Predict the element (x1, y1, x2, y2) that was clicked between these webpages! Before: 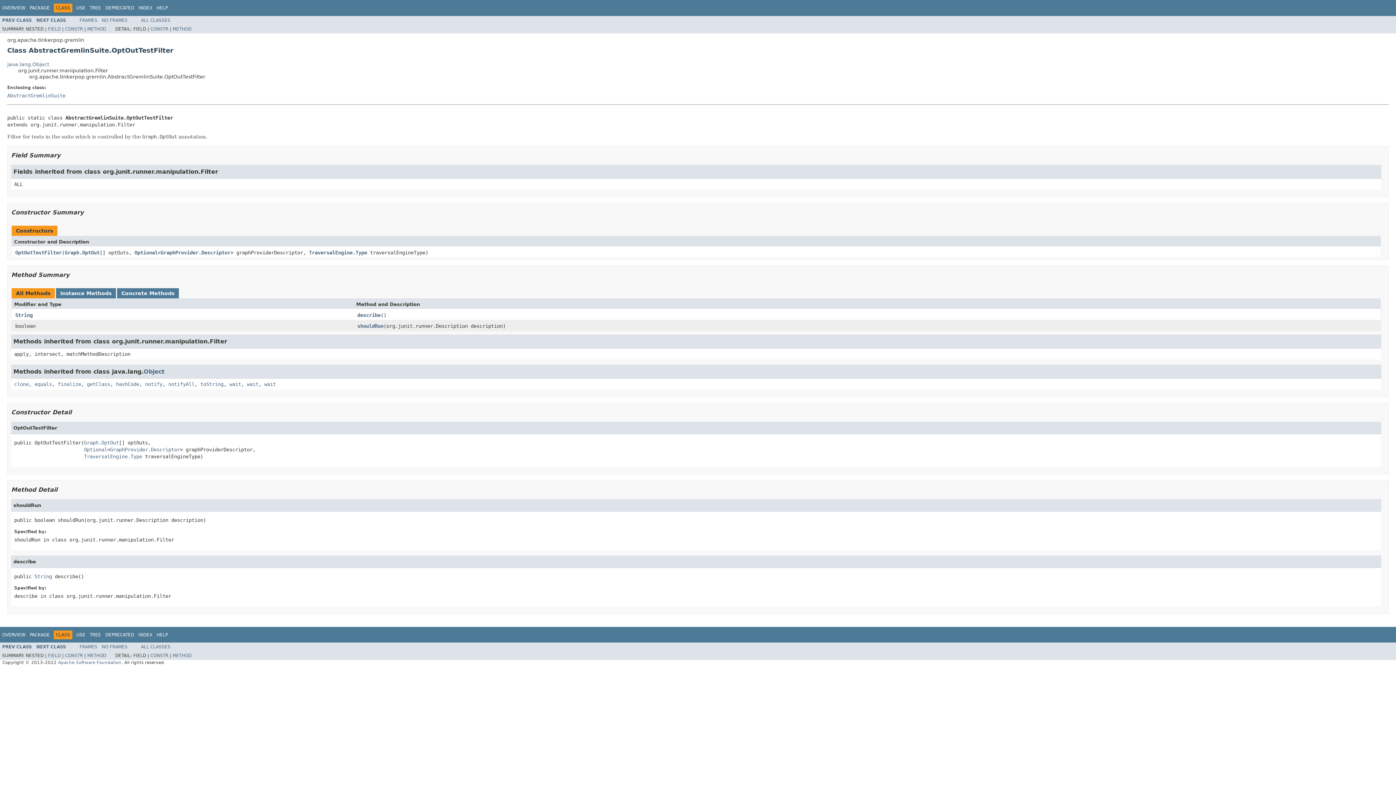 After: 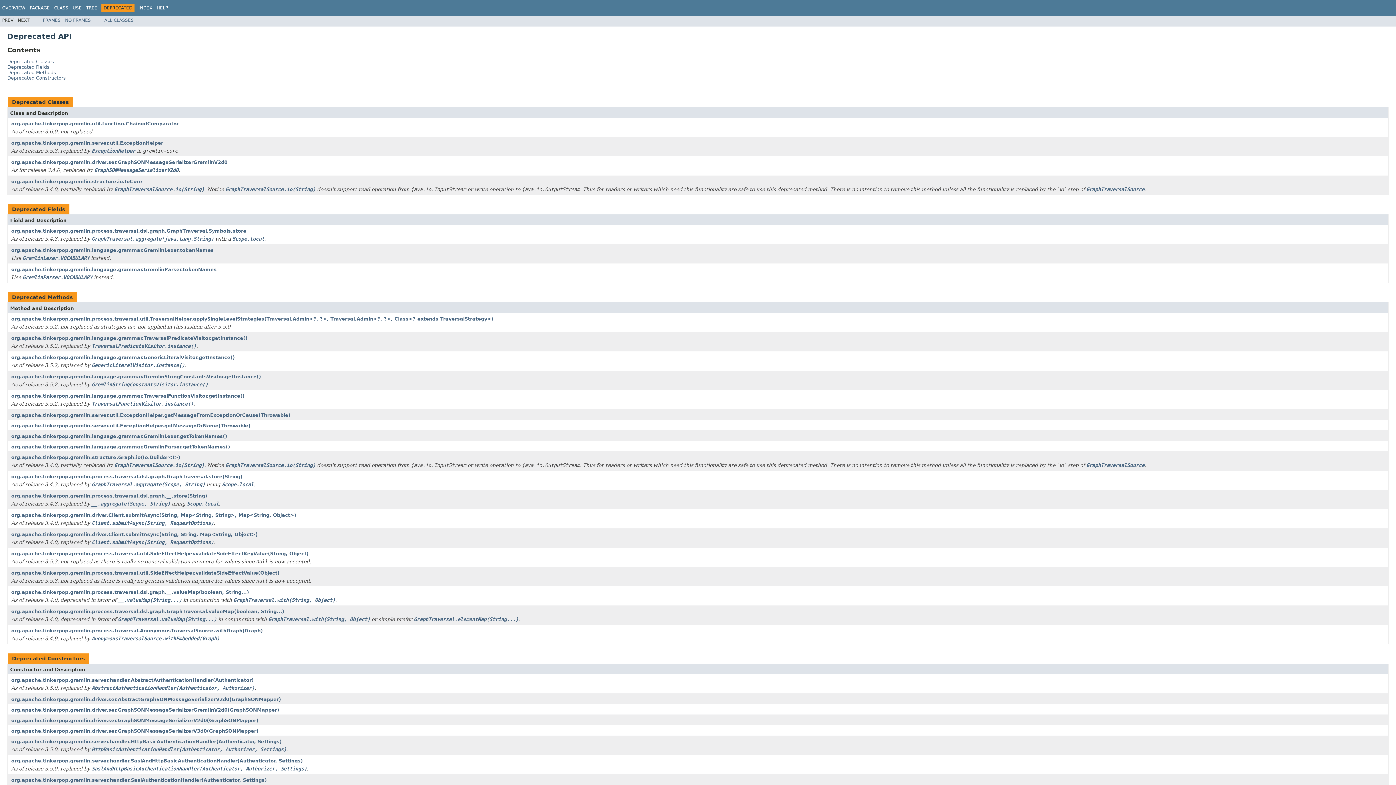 Action: label: DEPRECATED bbox: (105, 5, 134, 10)